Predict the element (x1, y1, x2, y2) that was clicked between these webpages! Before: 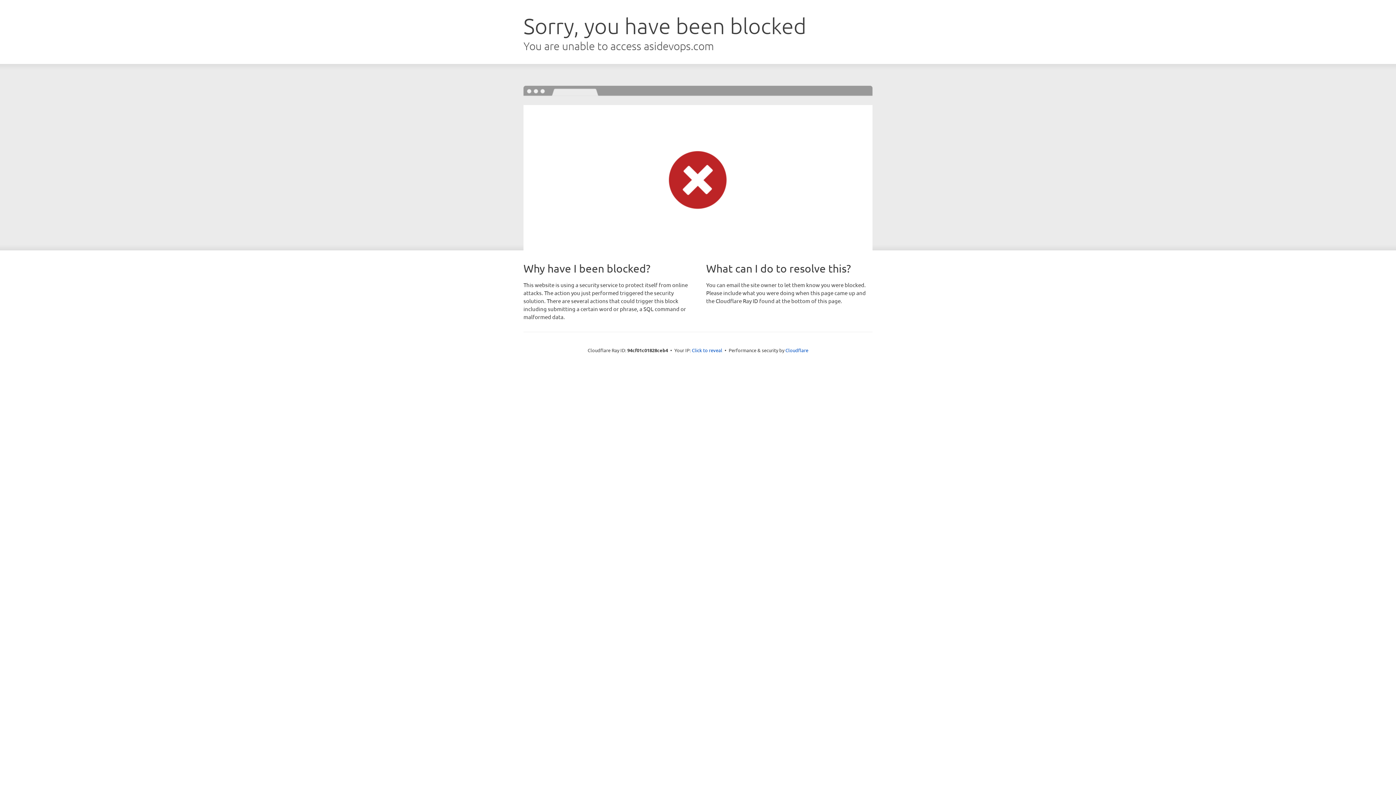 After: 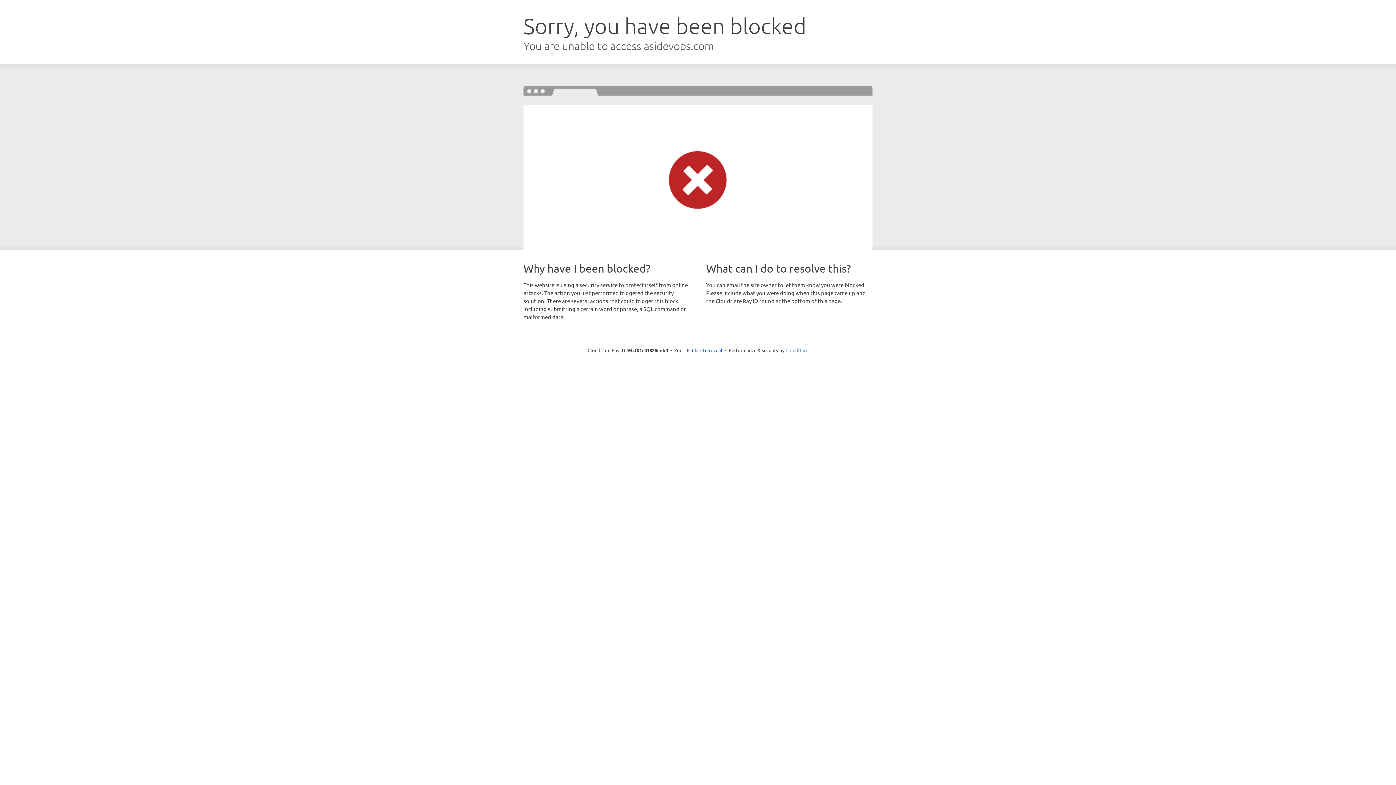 Action: label: Cloudflare bbox: (785, 347, 808, 353)